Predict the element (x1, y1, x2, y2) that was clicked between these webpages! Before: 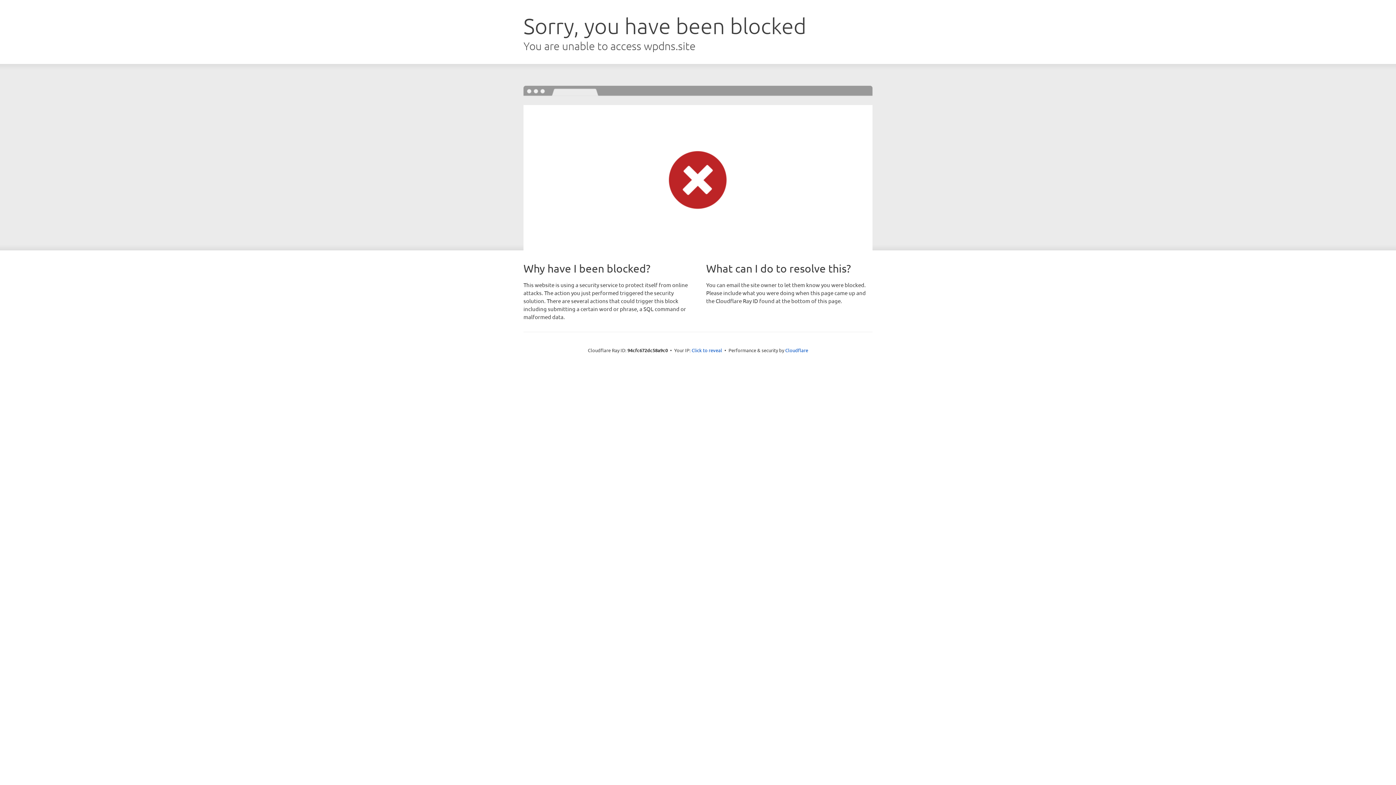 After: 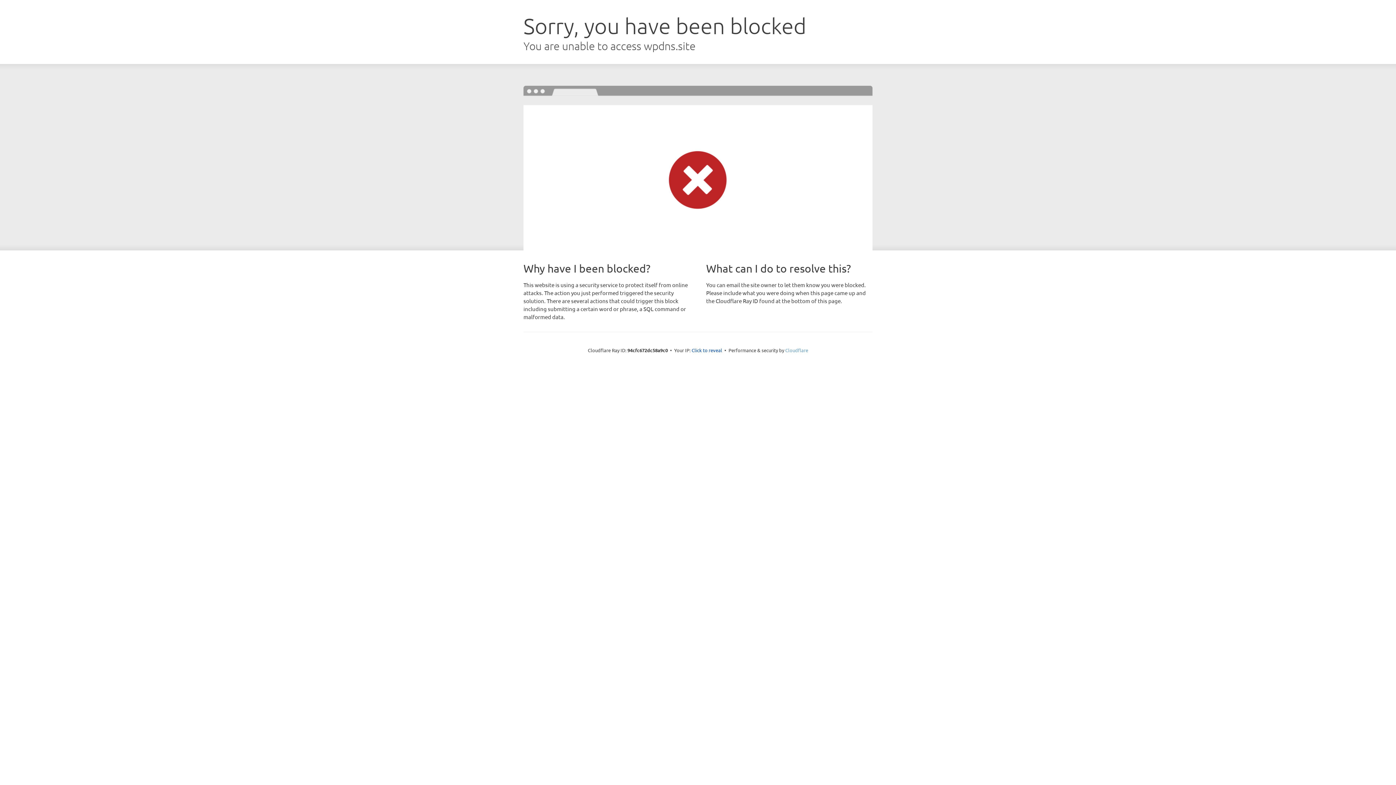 Action: label: Cloudflare bbox: (785, 347, 808, 353)